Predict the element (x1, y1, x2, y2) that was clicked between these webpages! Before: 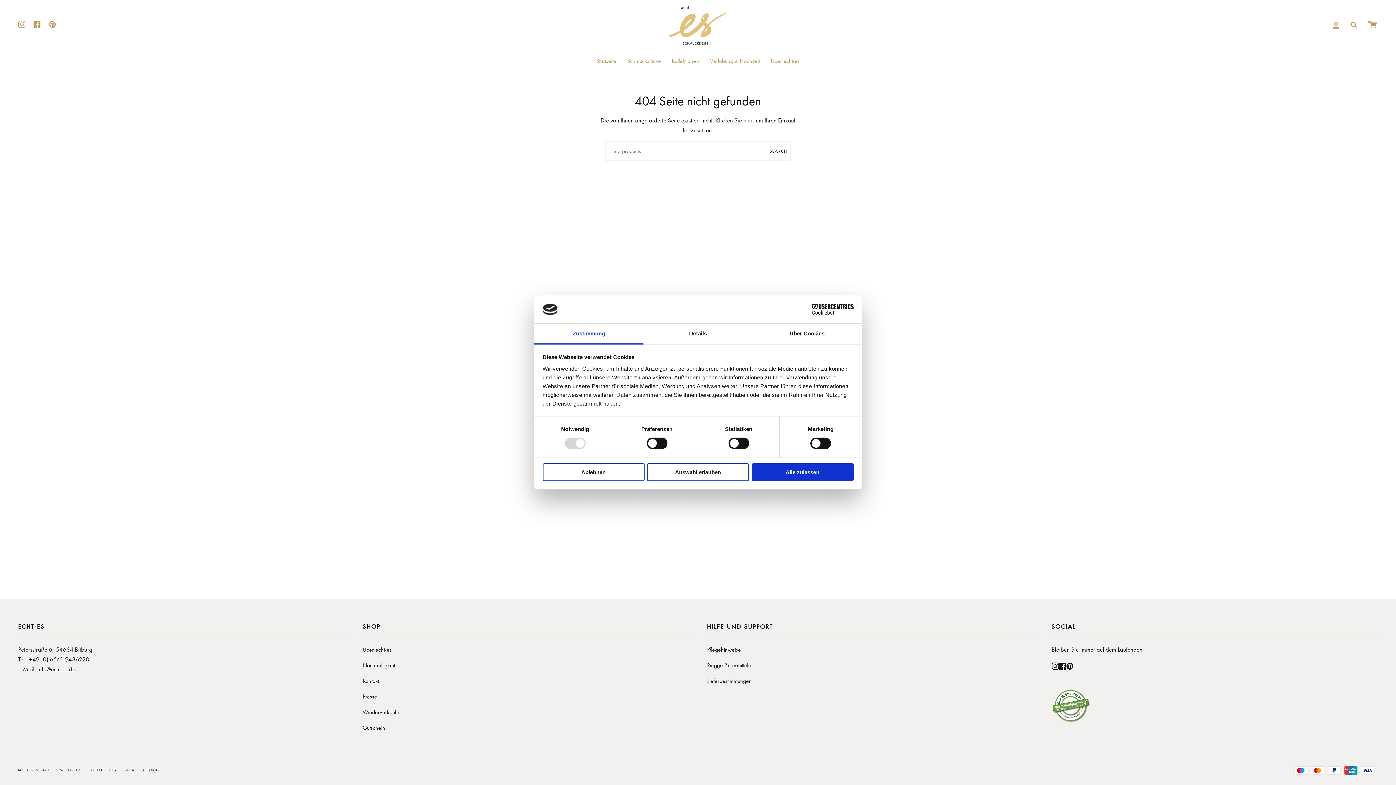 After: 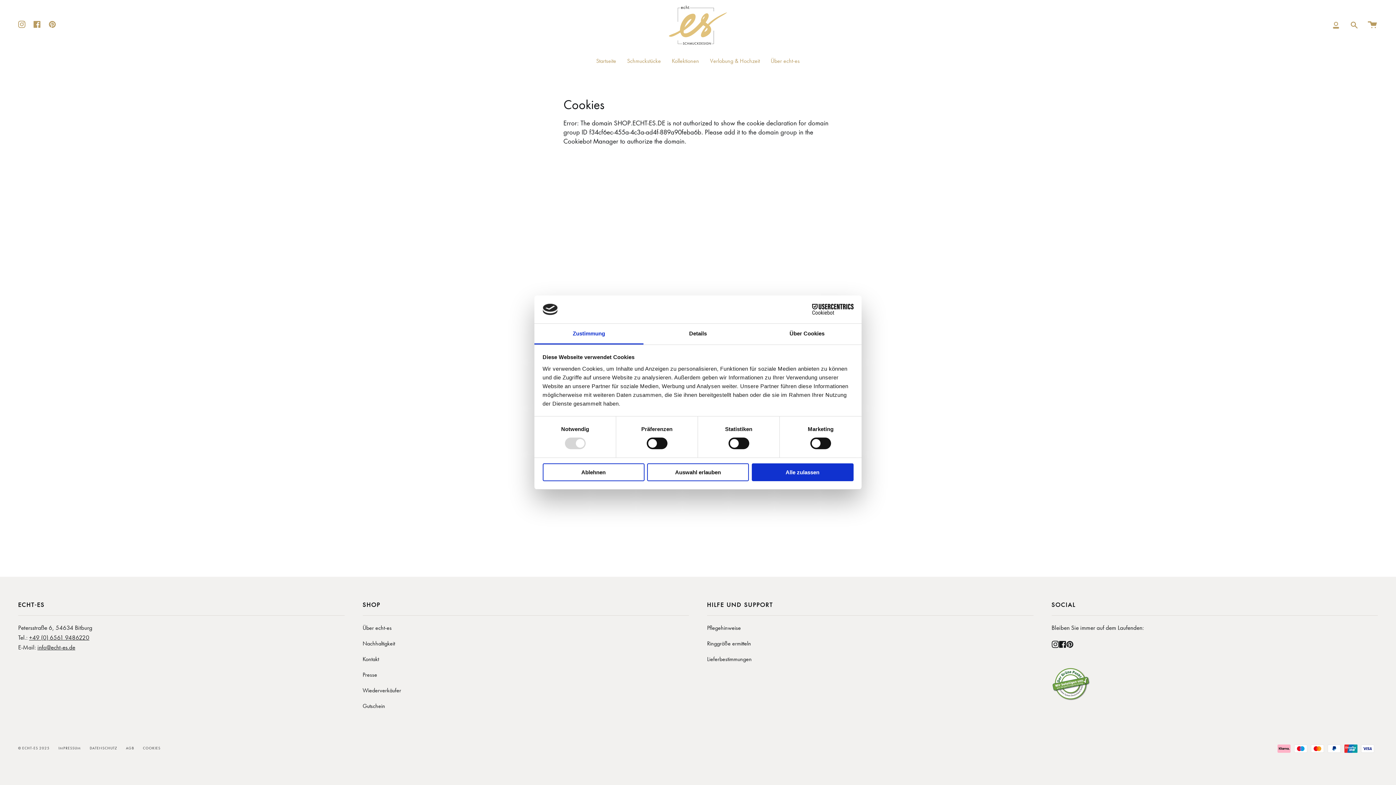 Action: bbox: (143, 767, 160, 772) label: COOKIES